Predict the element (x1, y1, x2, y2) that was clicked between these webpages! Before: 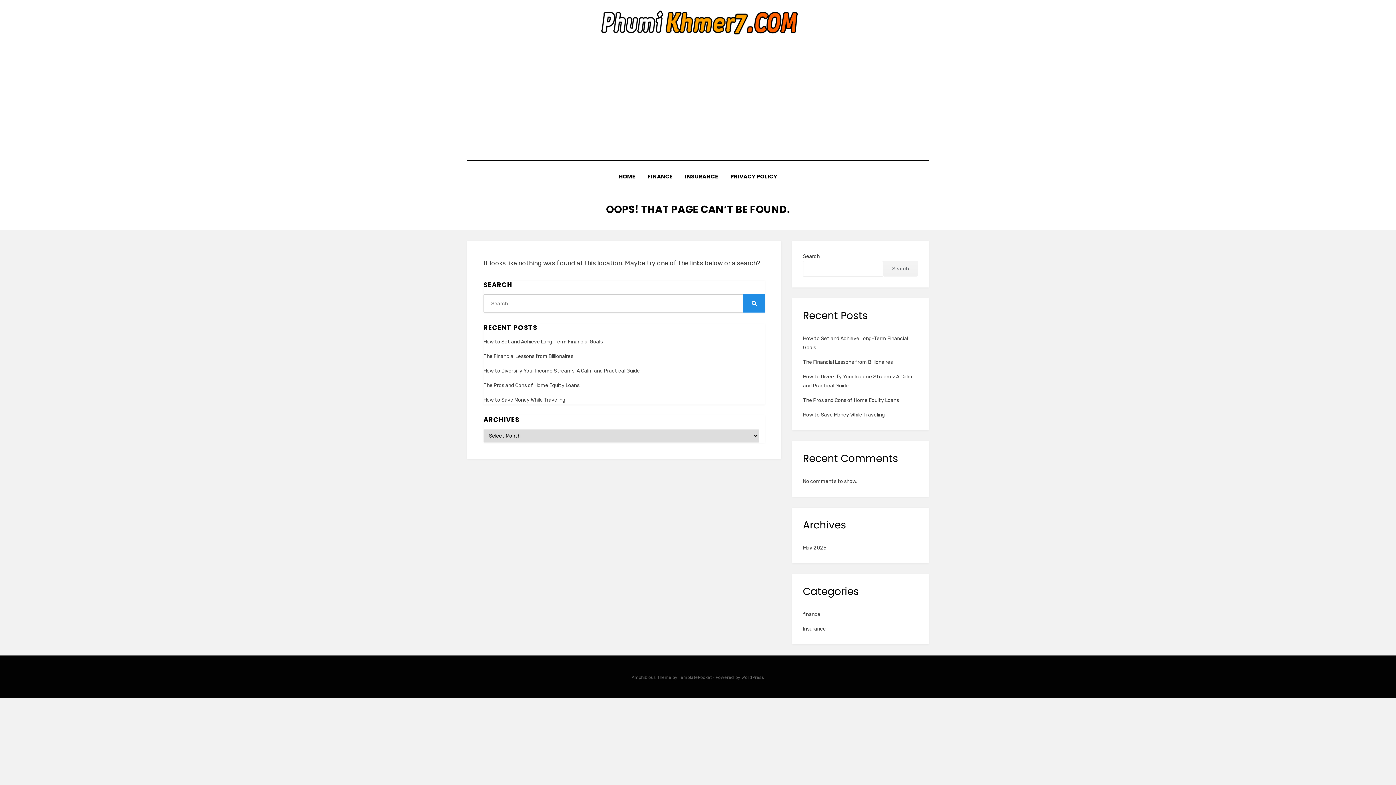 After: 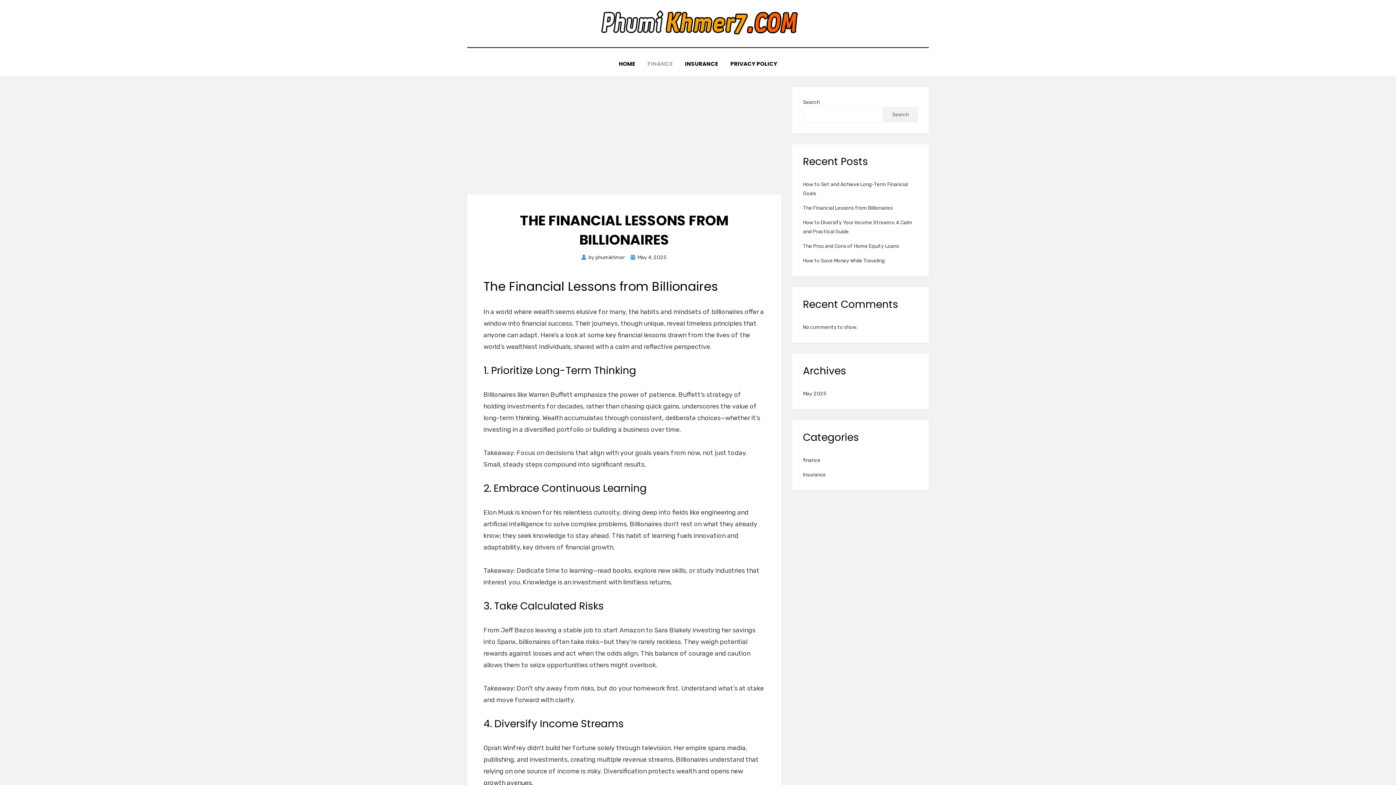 Action: bbox: (803, 359, 893, 365) label: The Financial Lessons from Billionaires